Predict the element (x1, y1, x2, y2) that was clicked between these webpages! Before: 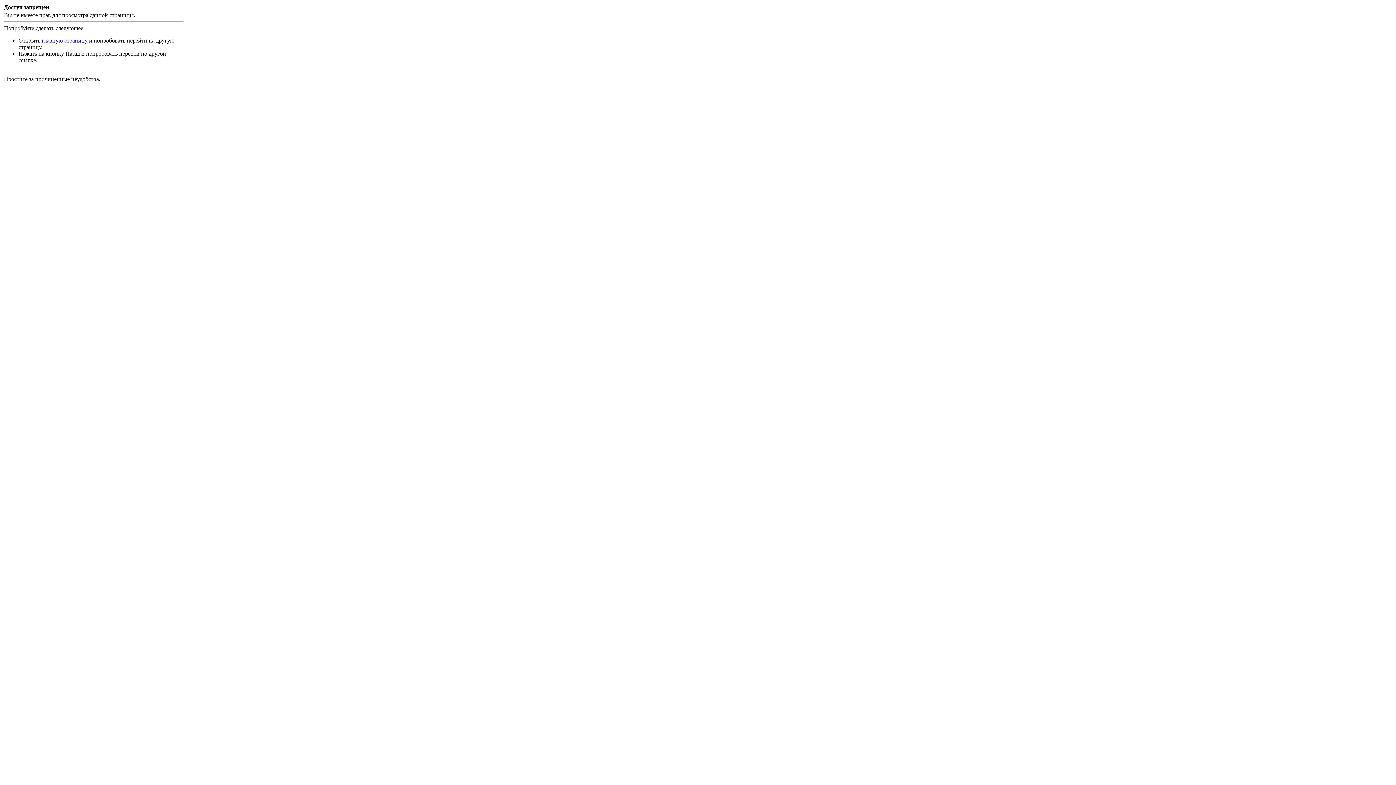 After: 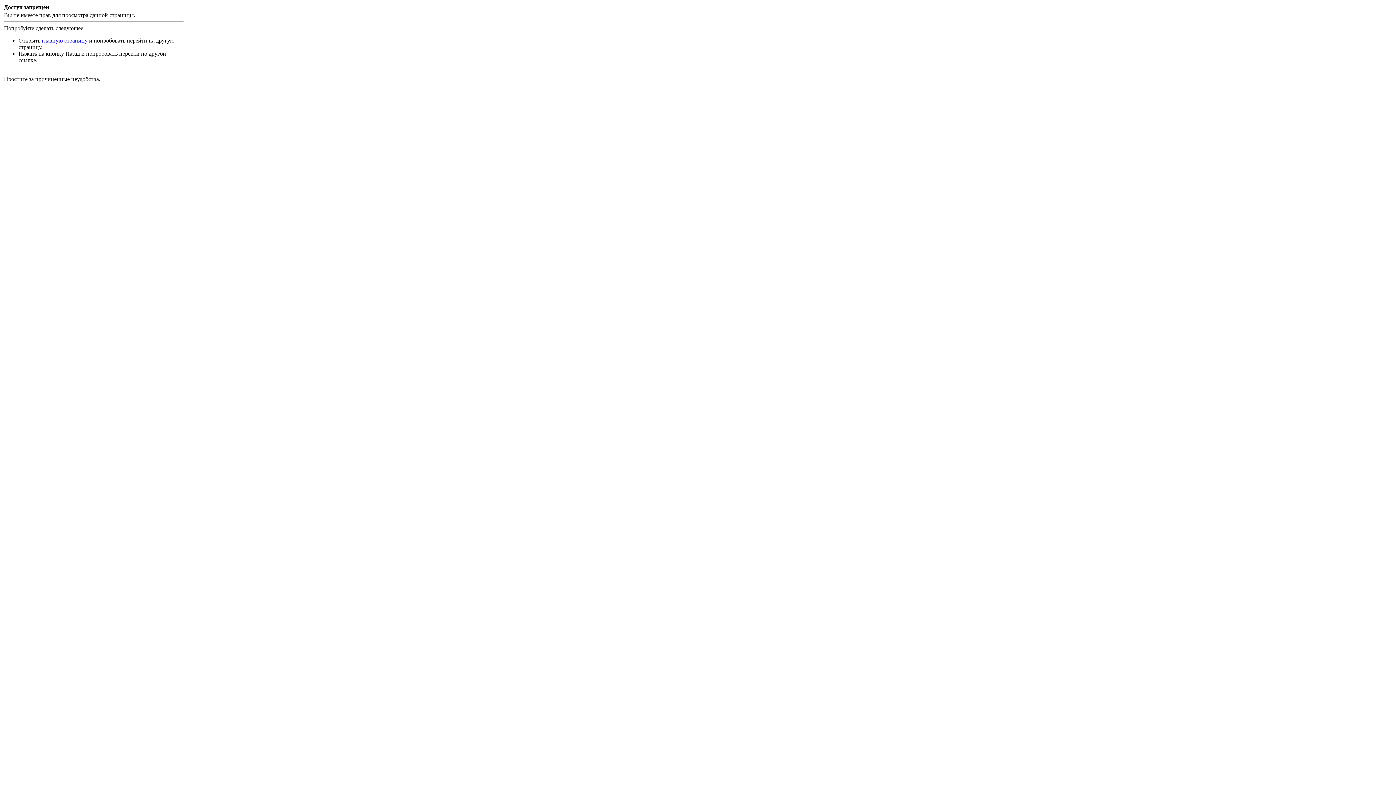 Action: label: главную страницу bbox: (41, 37, 87, 43)